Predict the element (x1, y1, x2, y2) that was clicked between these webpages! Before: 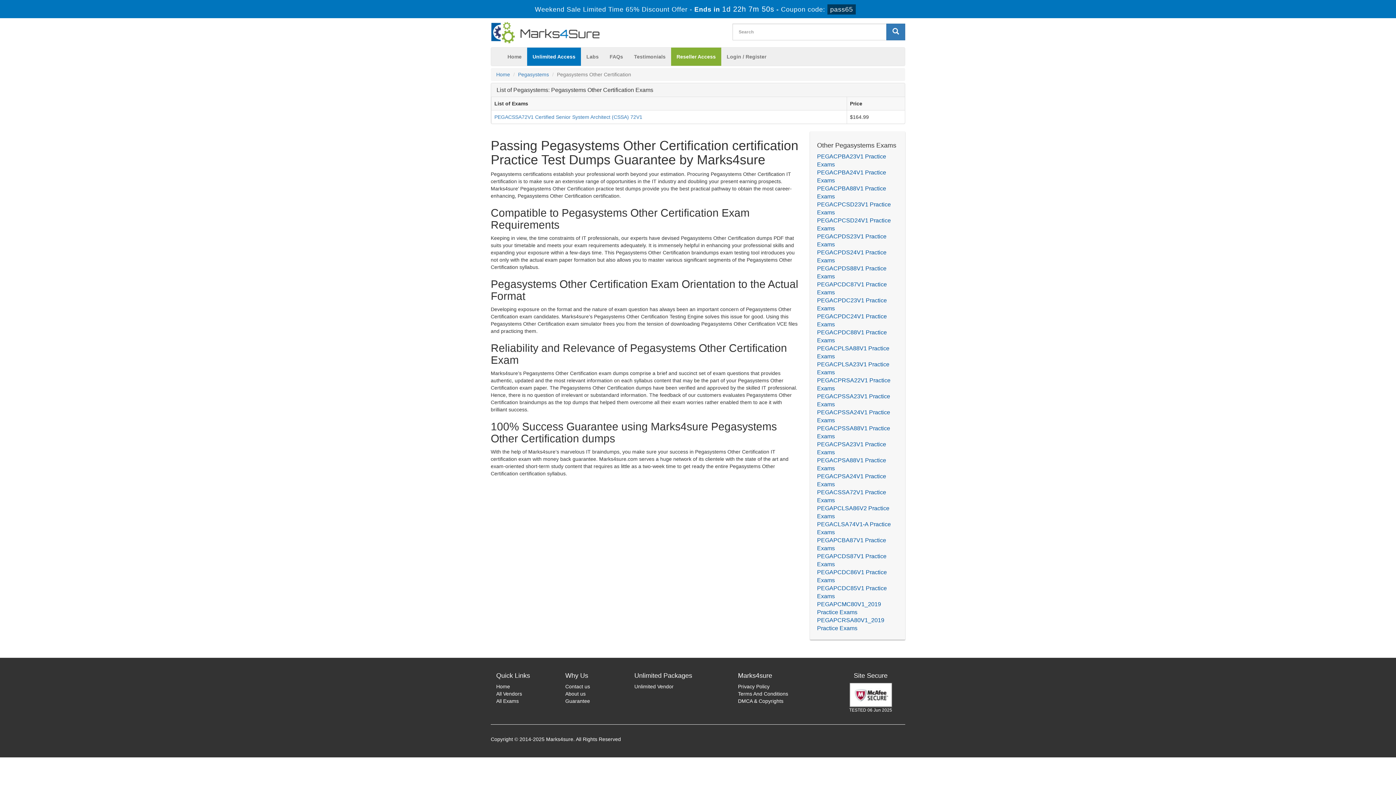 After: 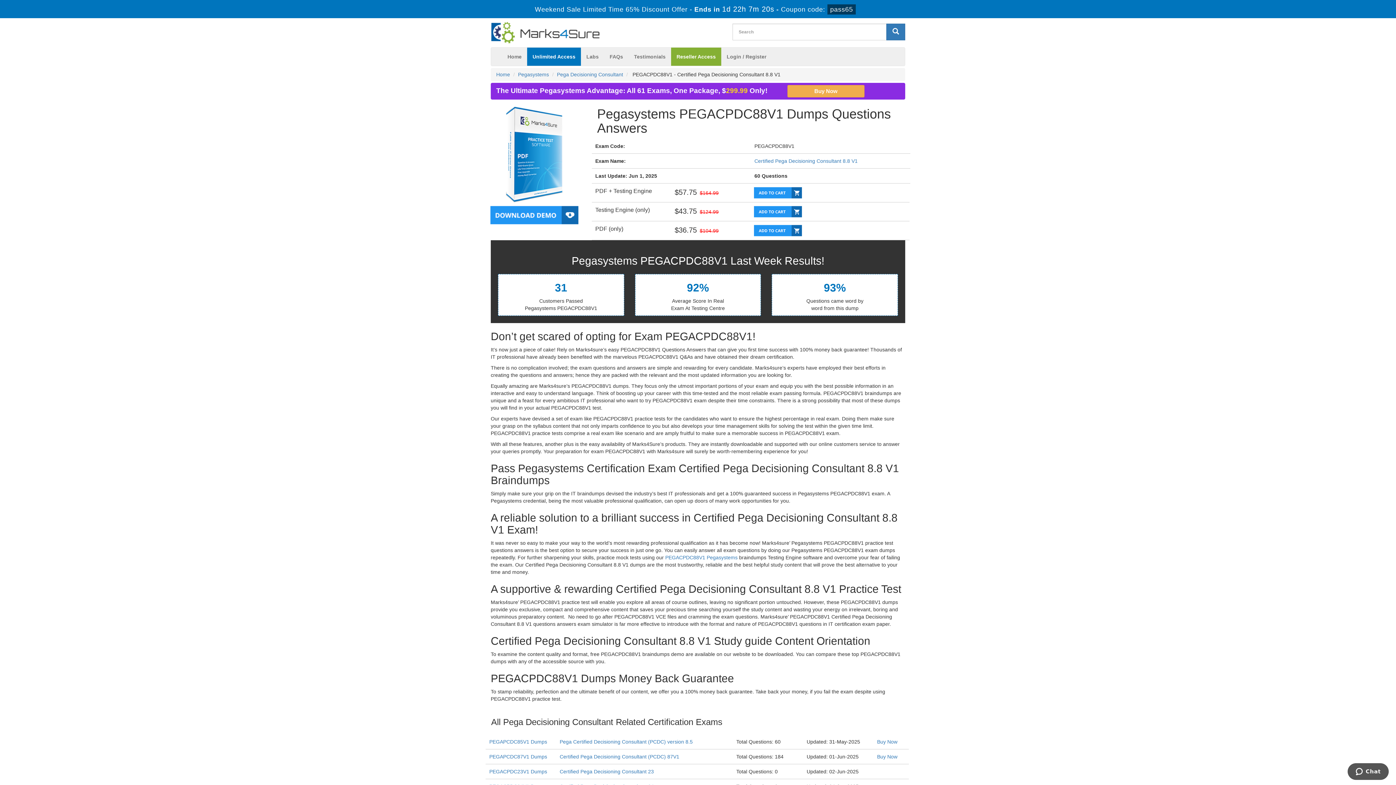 Action: label: PEGACPDC88V1 Practice Exams bbox: (817, 328, 898, 344)